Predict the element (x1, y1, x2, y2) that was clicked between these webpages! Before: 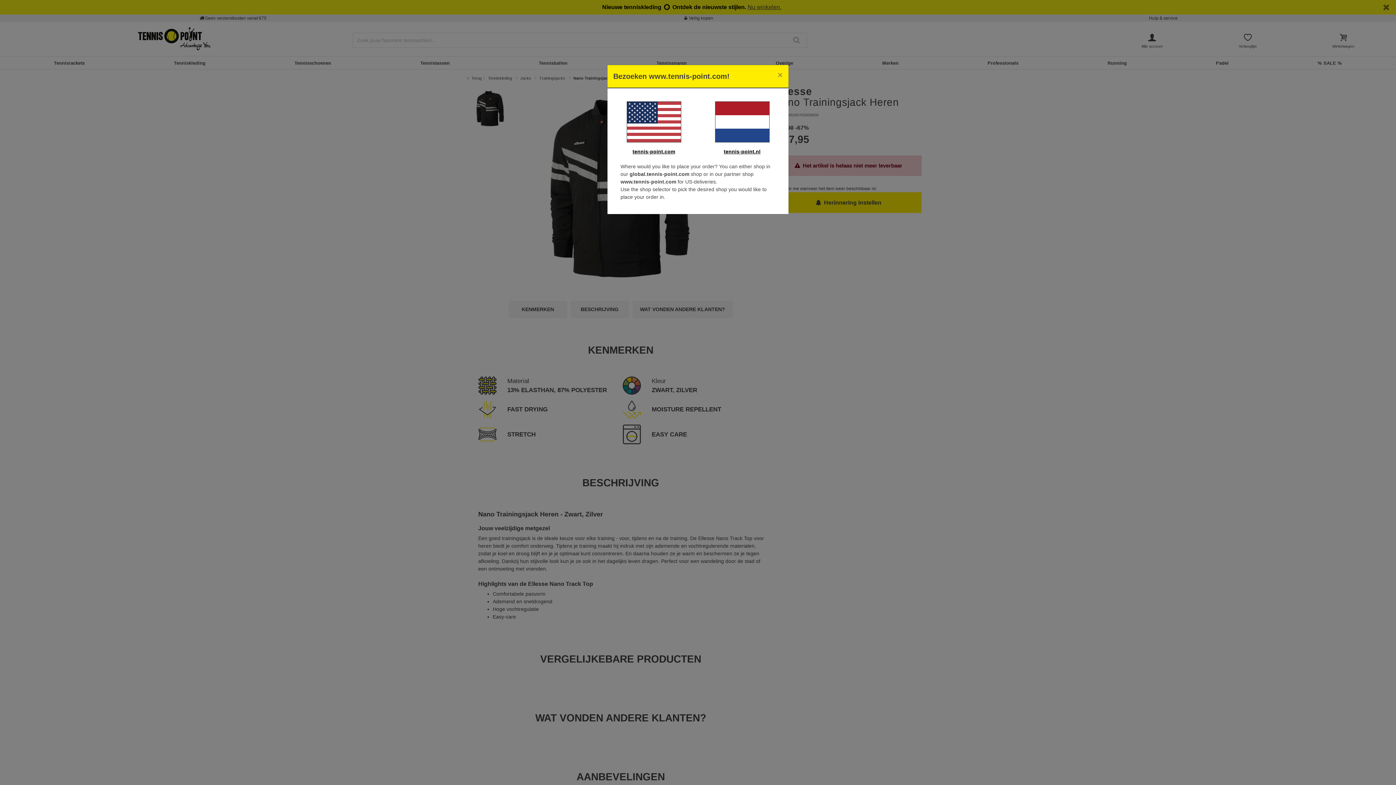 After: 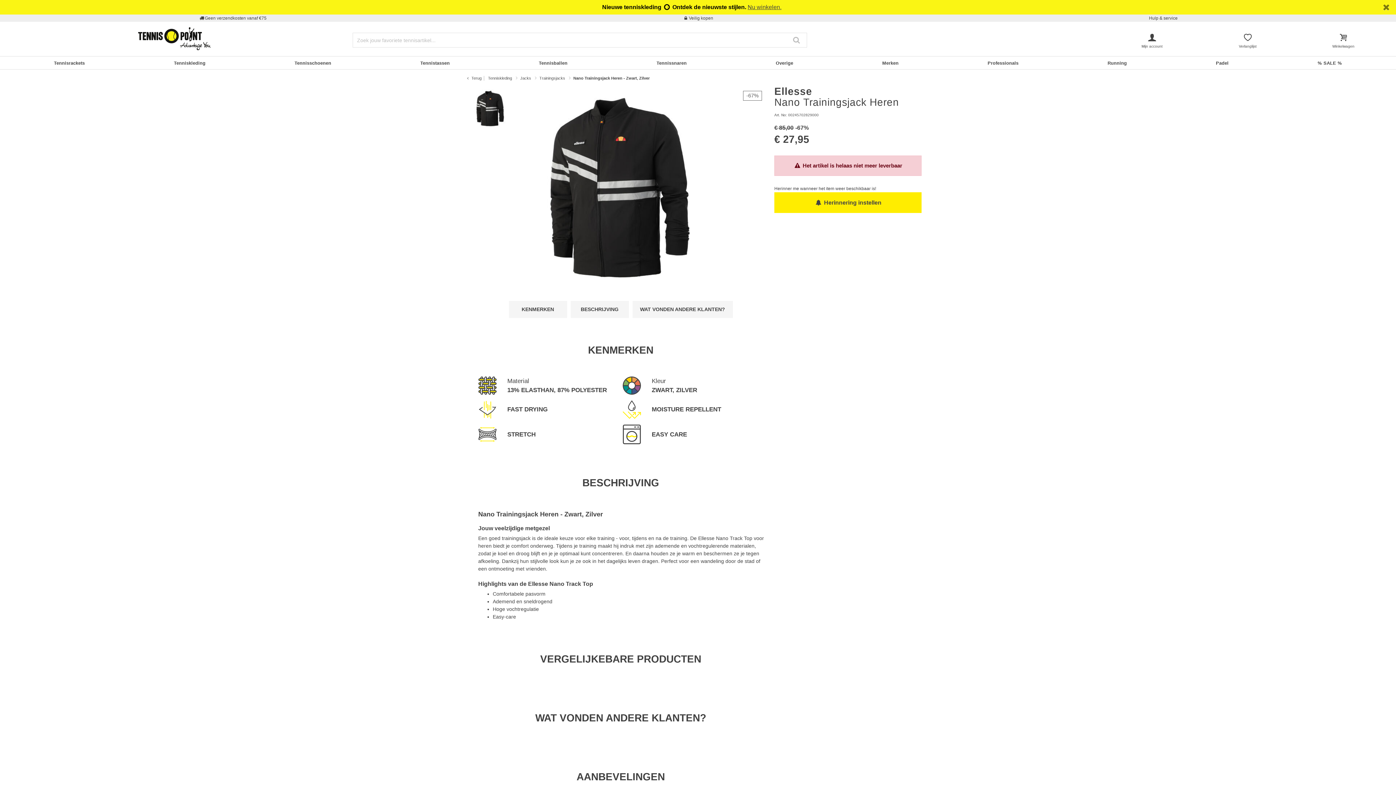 Action: label: Close bbox: (772, 65, 788, 85)